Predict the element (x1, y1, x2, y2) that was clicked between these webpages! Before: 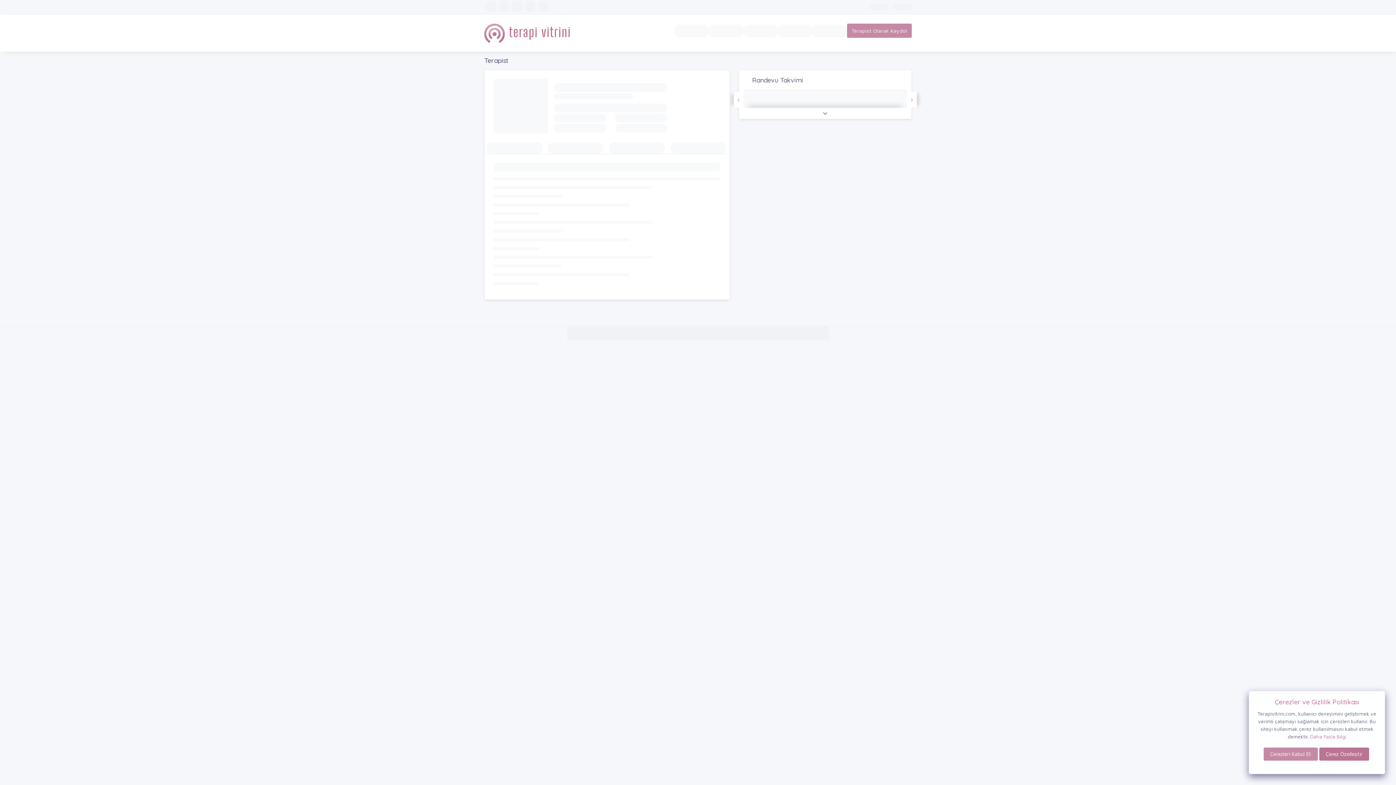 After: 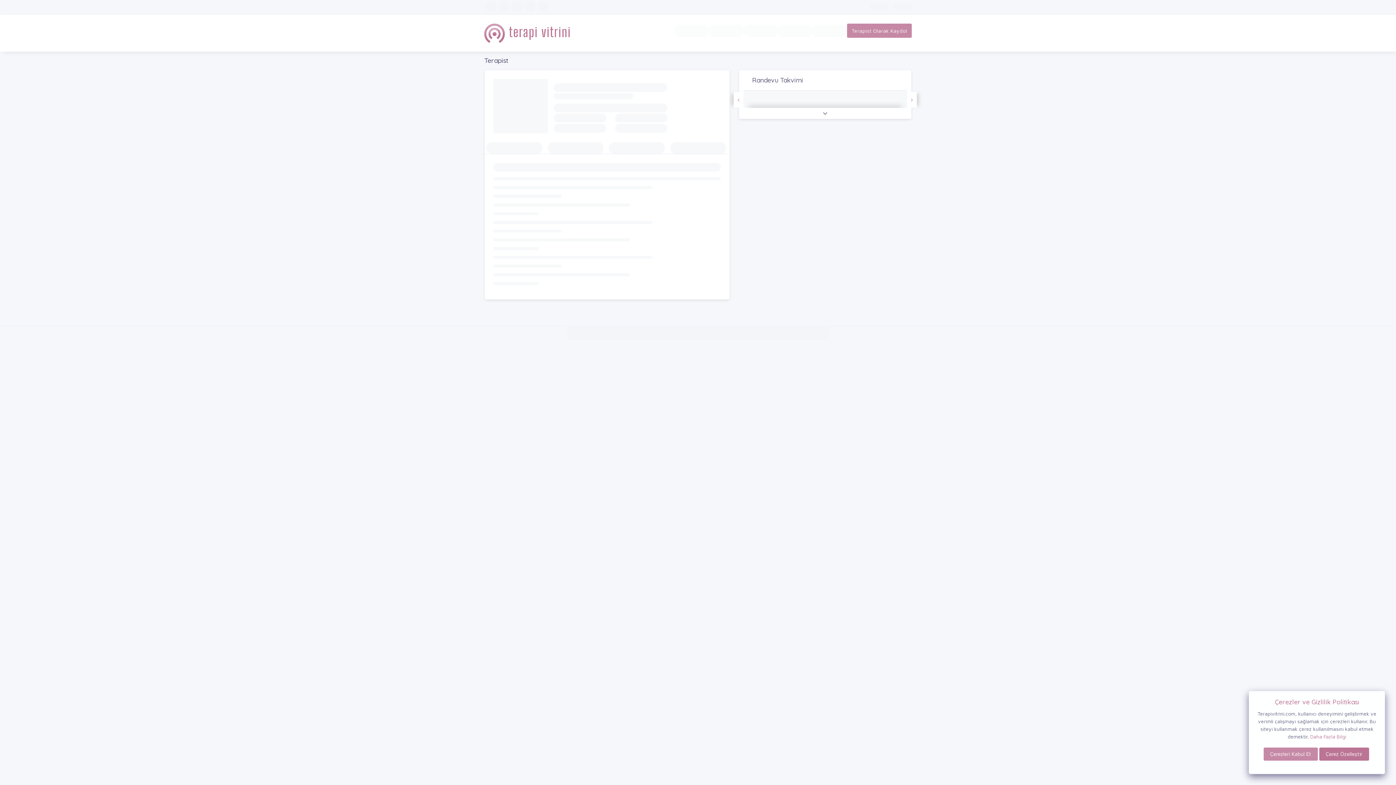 Action: bbox: (638, 326, 662, 340) label:          